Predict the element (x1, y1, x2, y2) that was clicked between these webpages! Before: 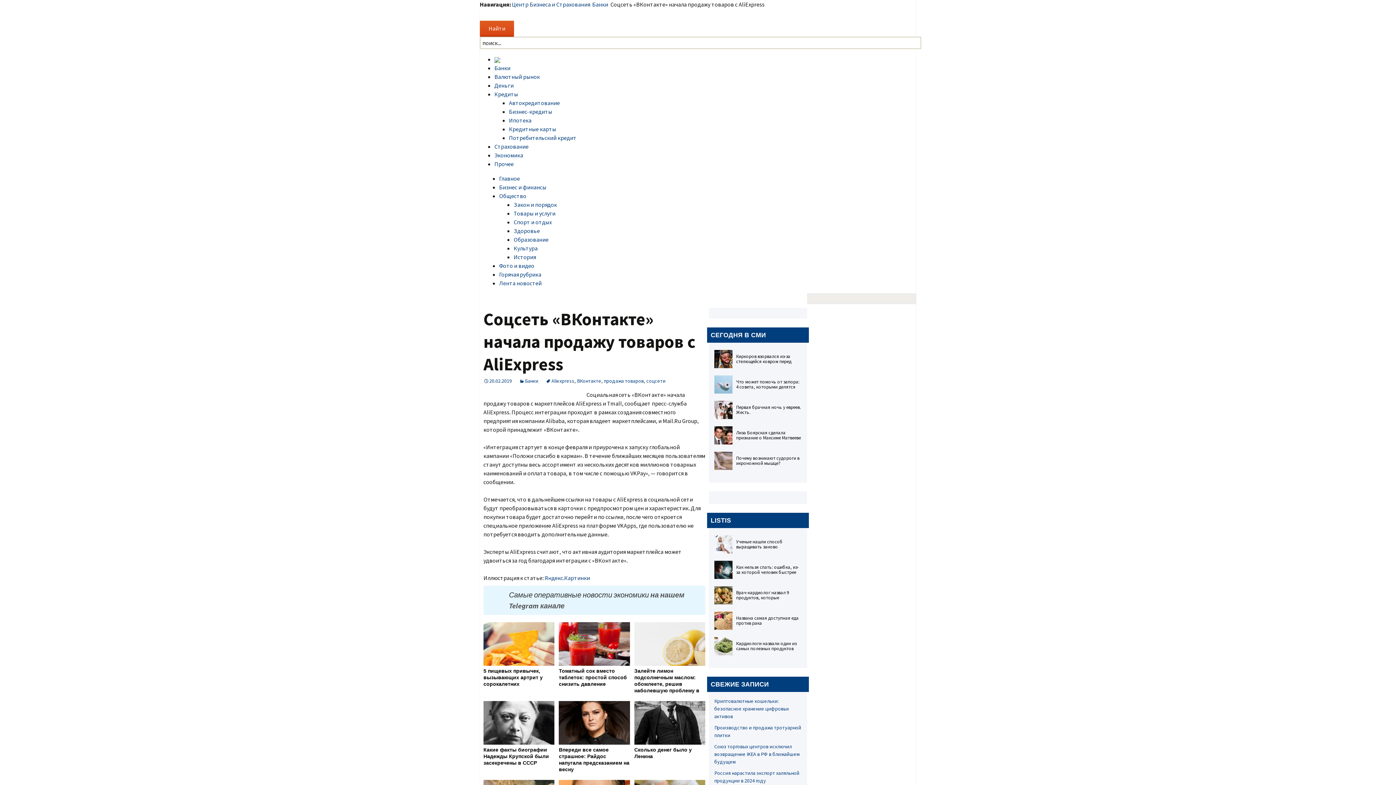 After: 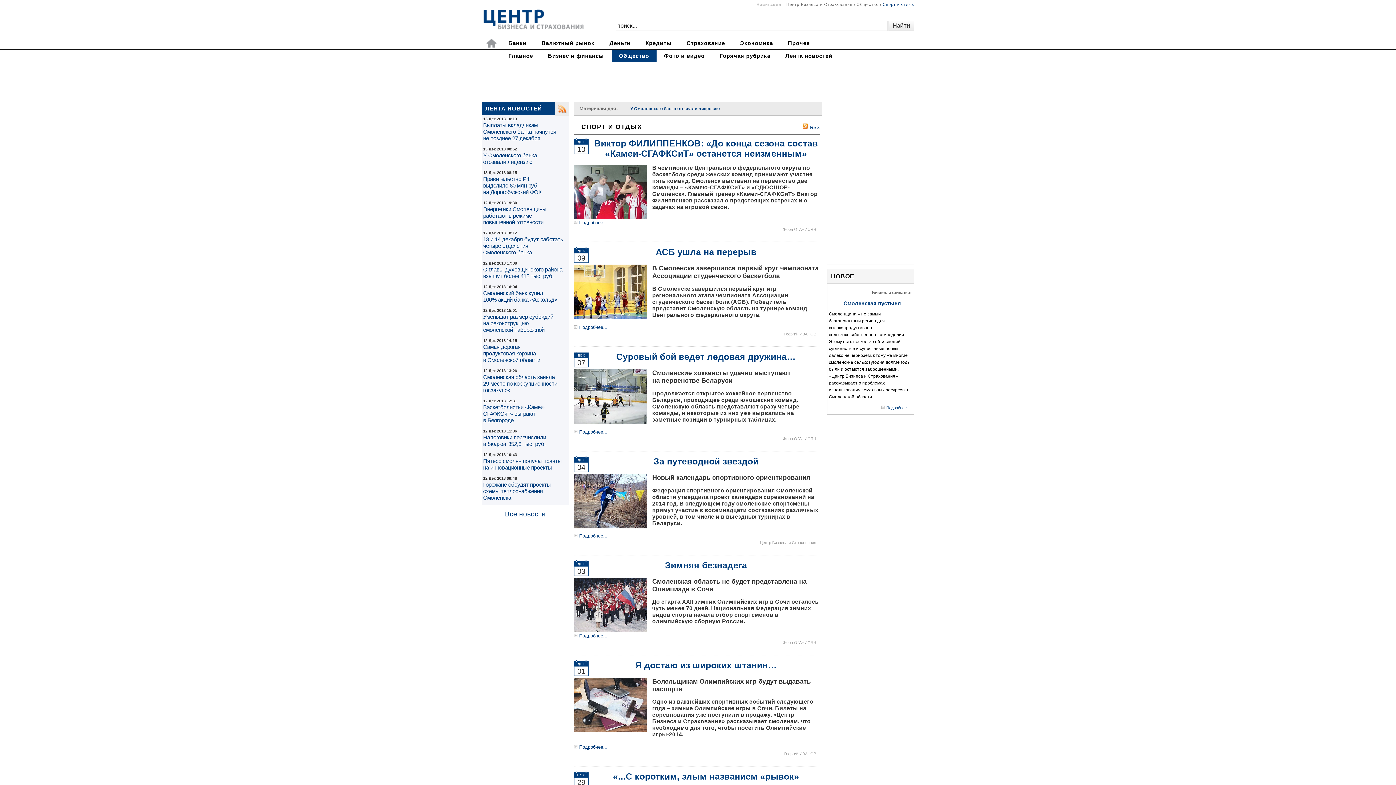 Action: bbox: (513, 218, 552, 225) label: Спорт и отдых